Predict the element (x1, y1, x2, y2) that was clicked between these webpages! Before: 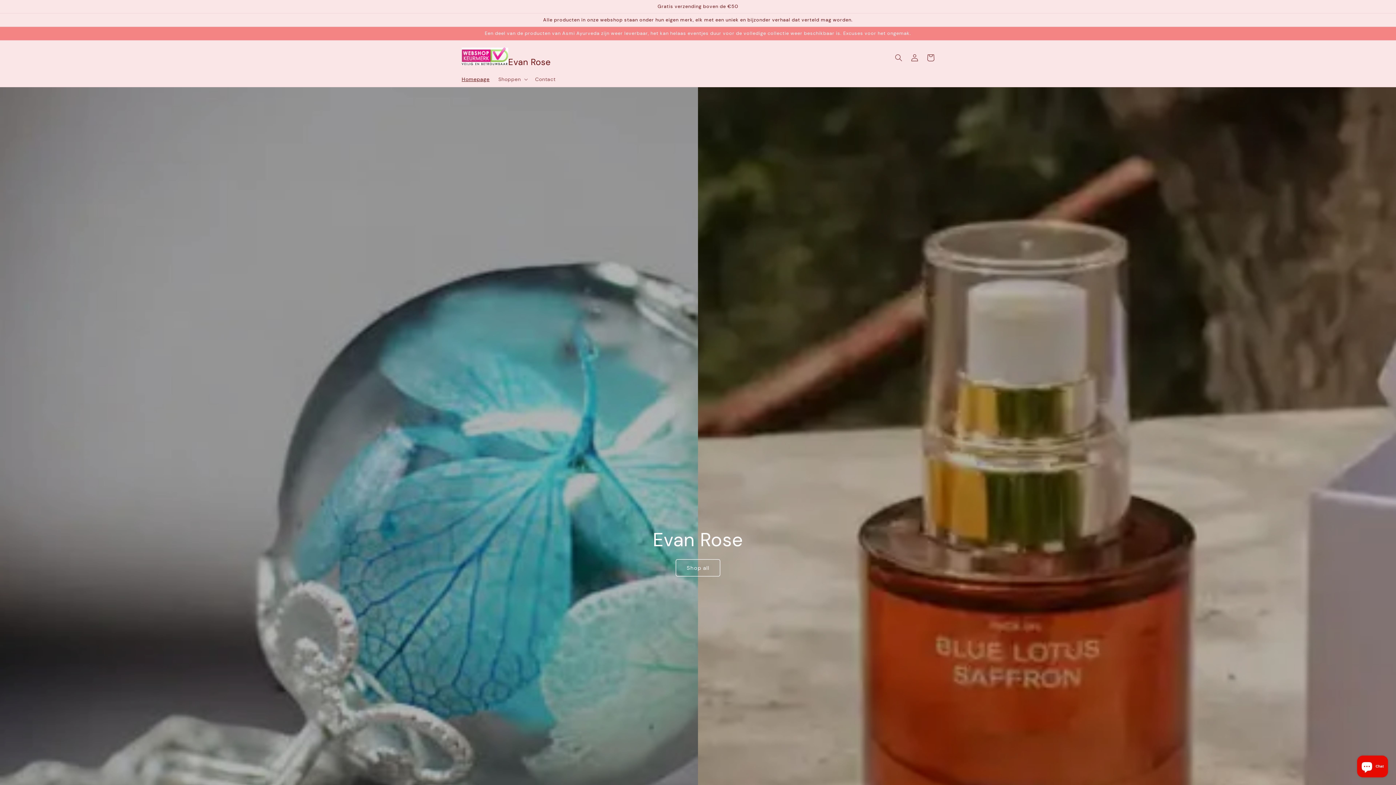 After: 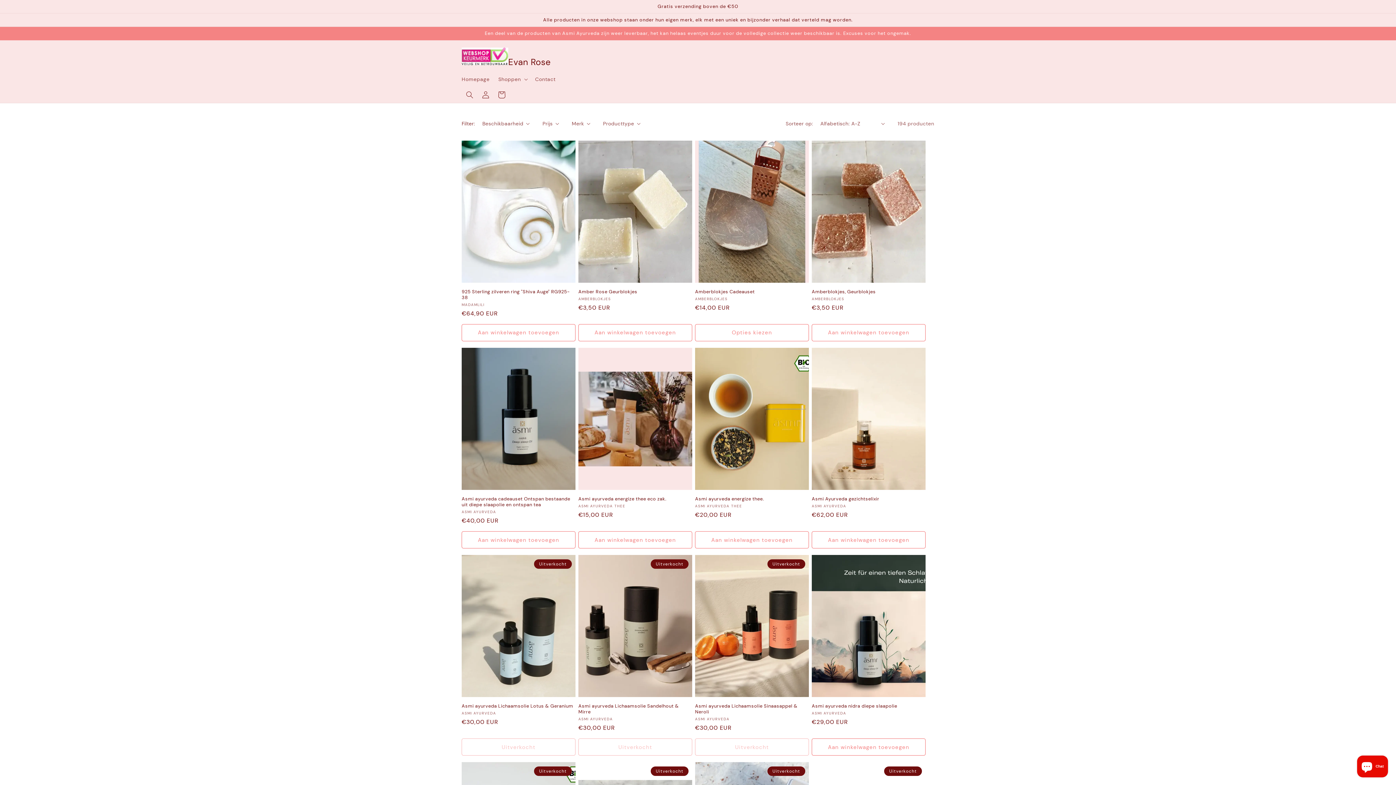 Action: label: Shop all bbox: (676, 559, 720, 576)